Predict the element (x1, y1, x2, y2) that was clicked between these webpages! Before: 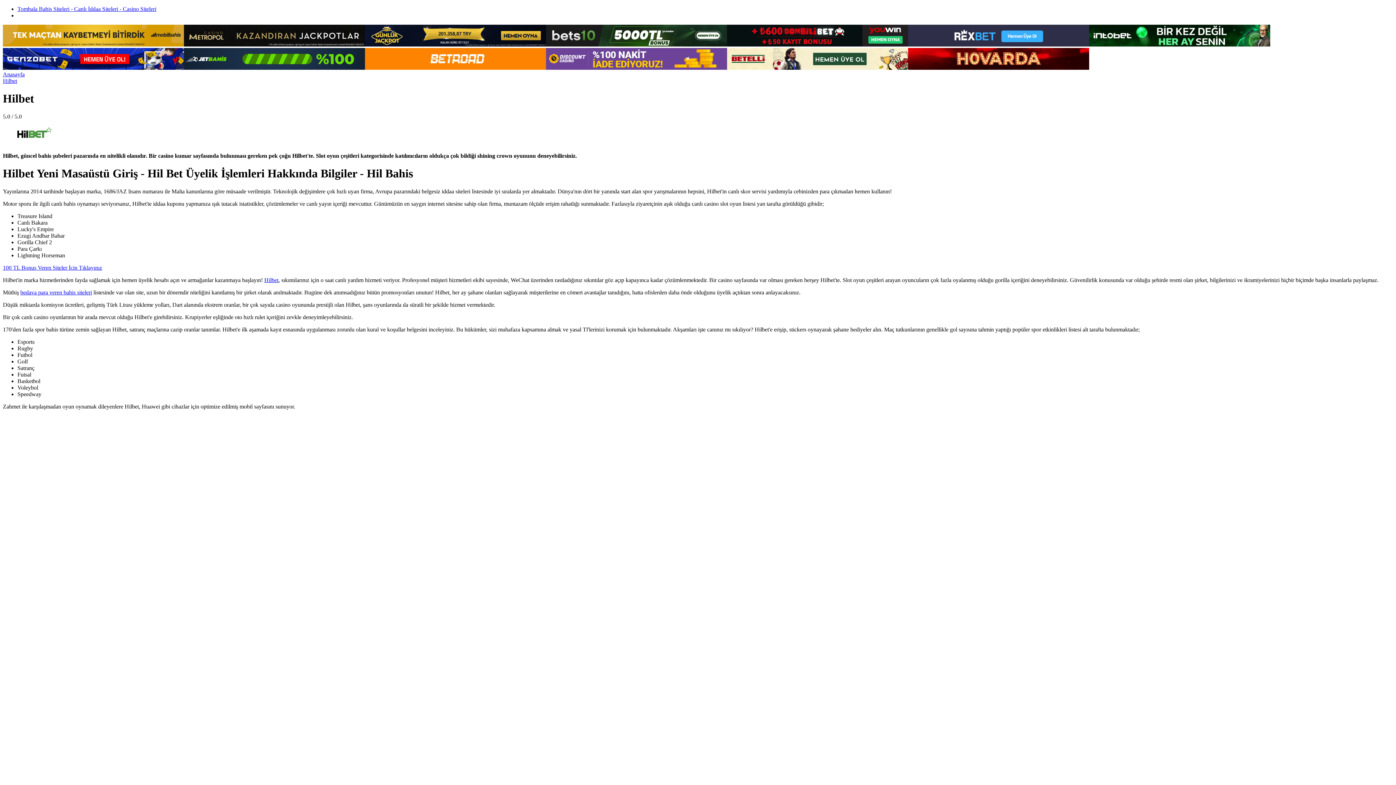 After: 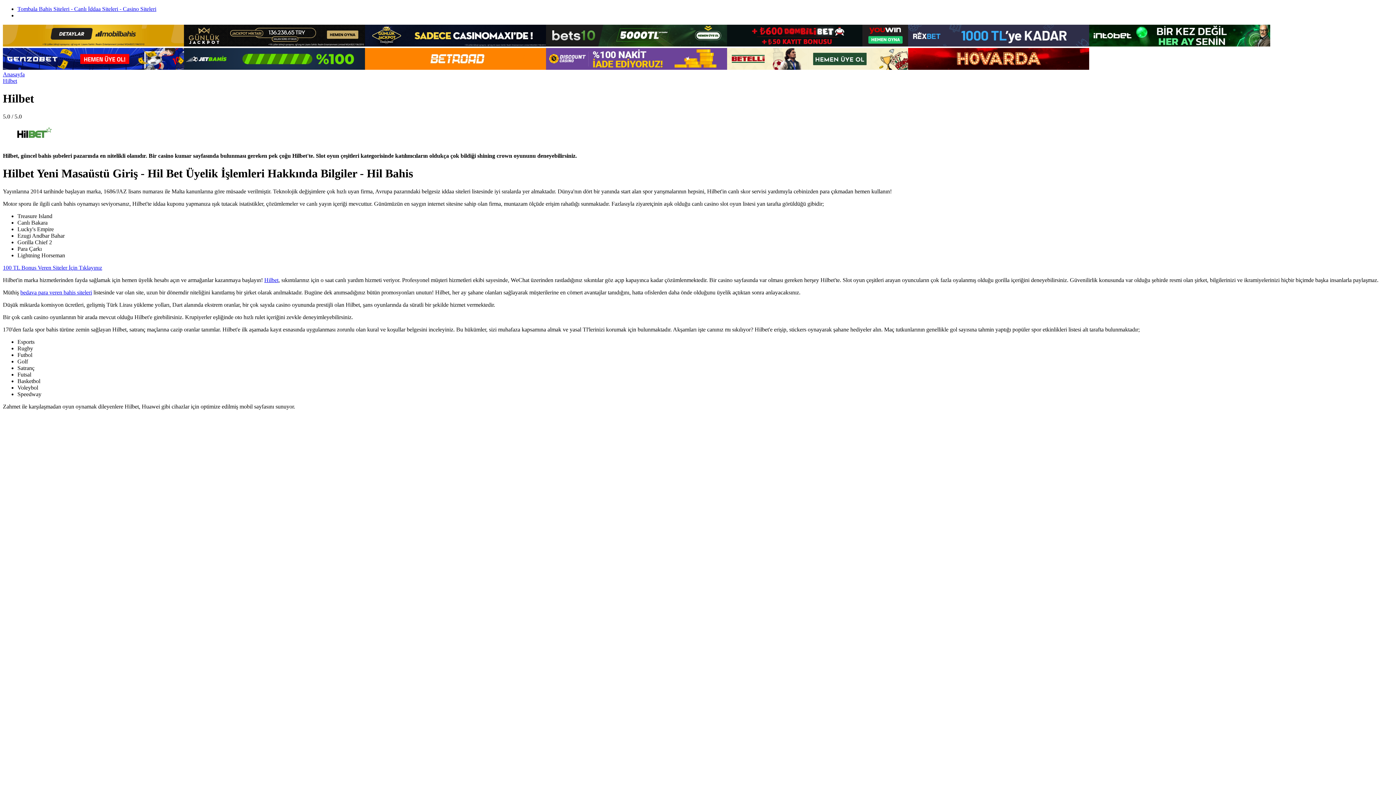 Action: bbox: (184, 41, 365, 47)